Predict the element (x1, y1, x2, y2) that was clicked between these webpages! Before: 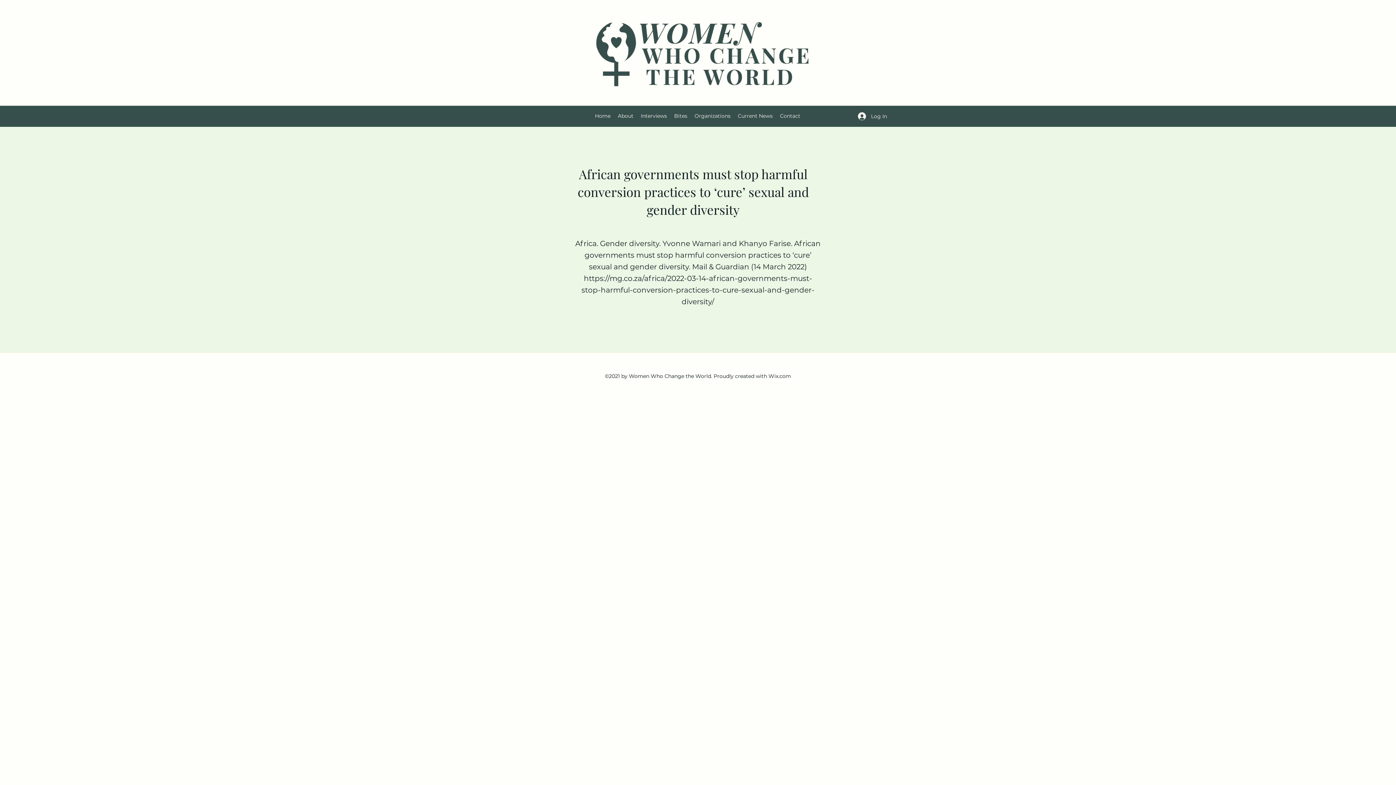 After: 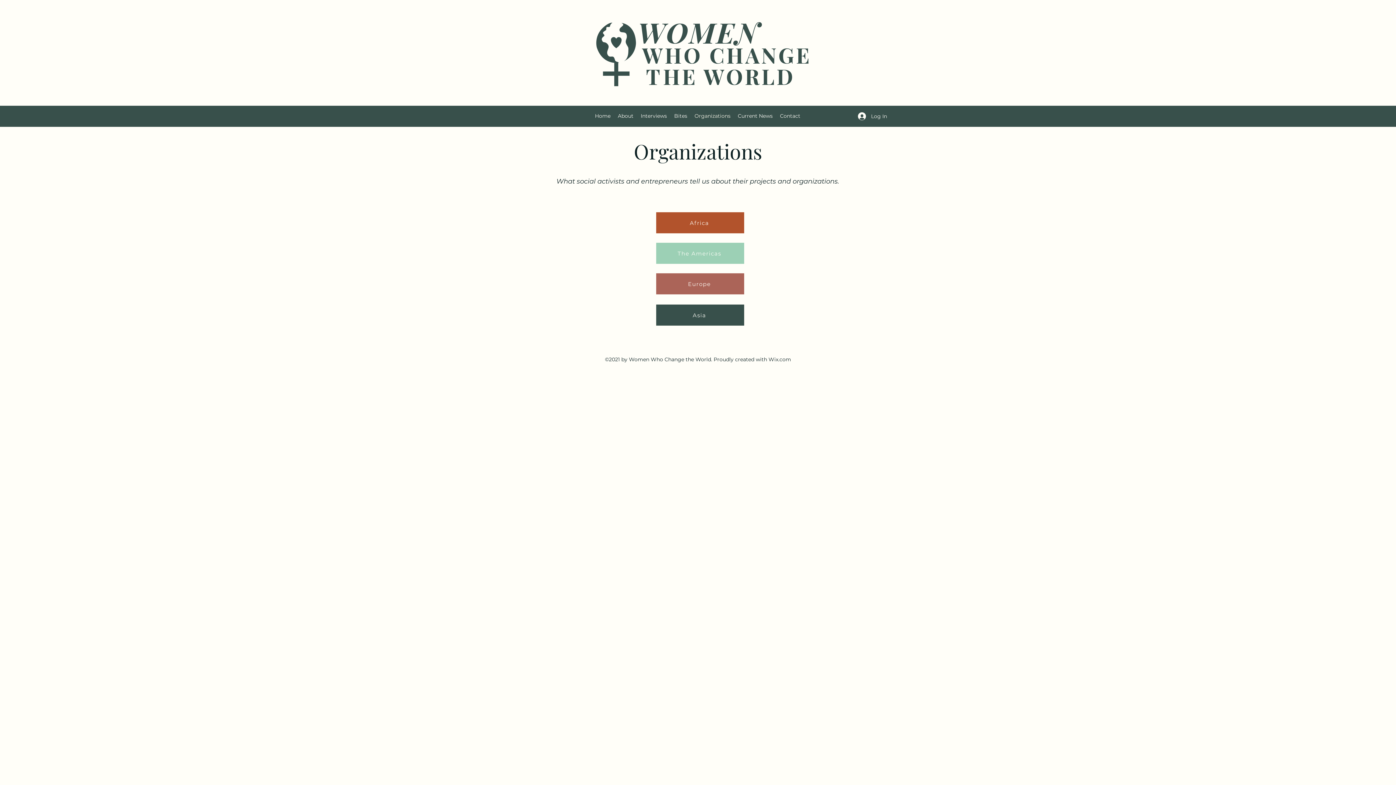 Action: label: Organizations bbox: (691, 109, 734, 123)